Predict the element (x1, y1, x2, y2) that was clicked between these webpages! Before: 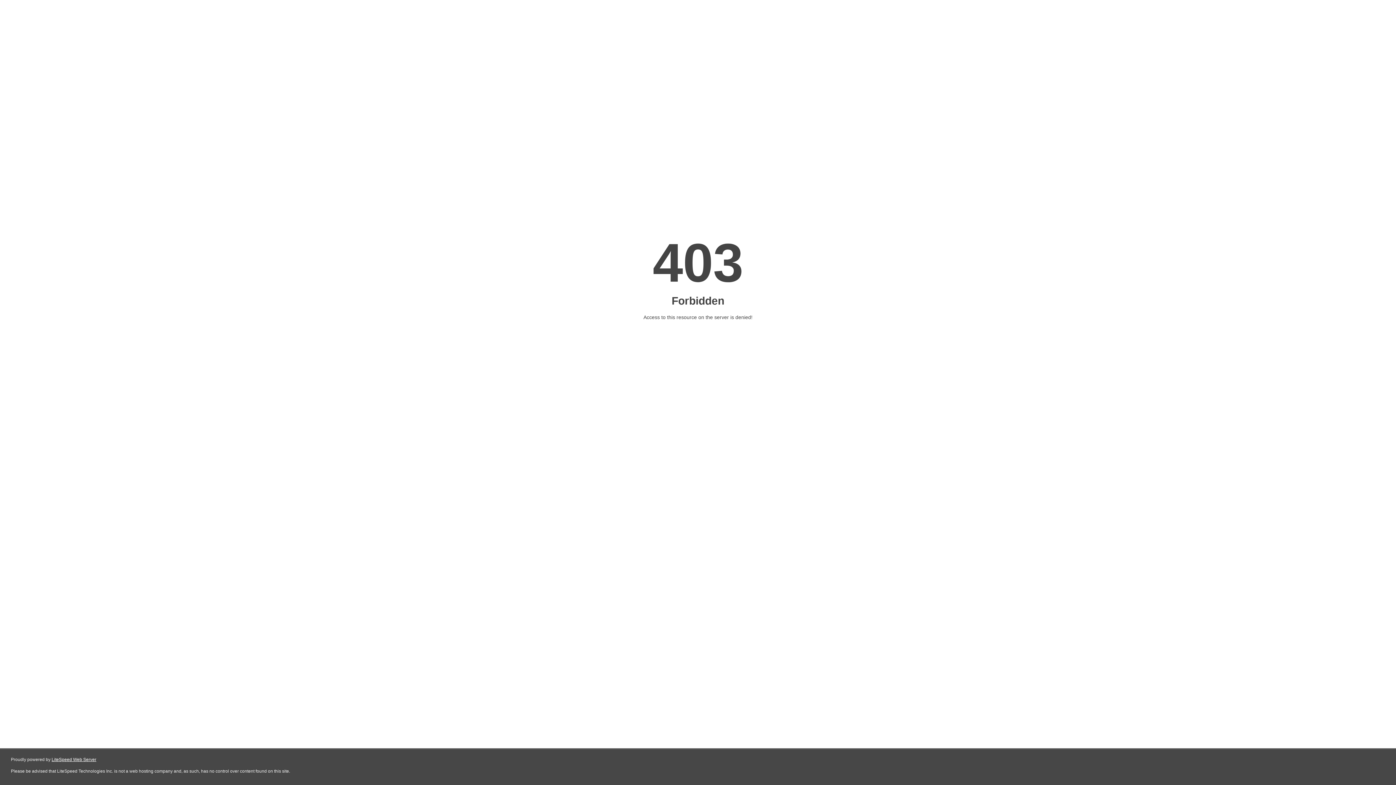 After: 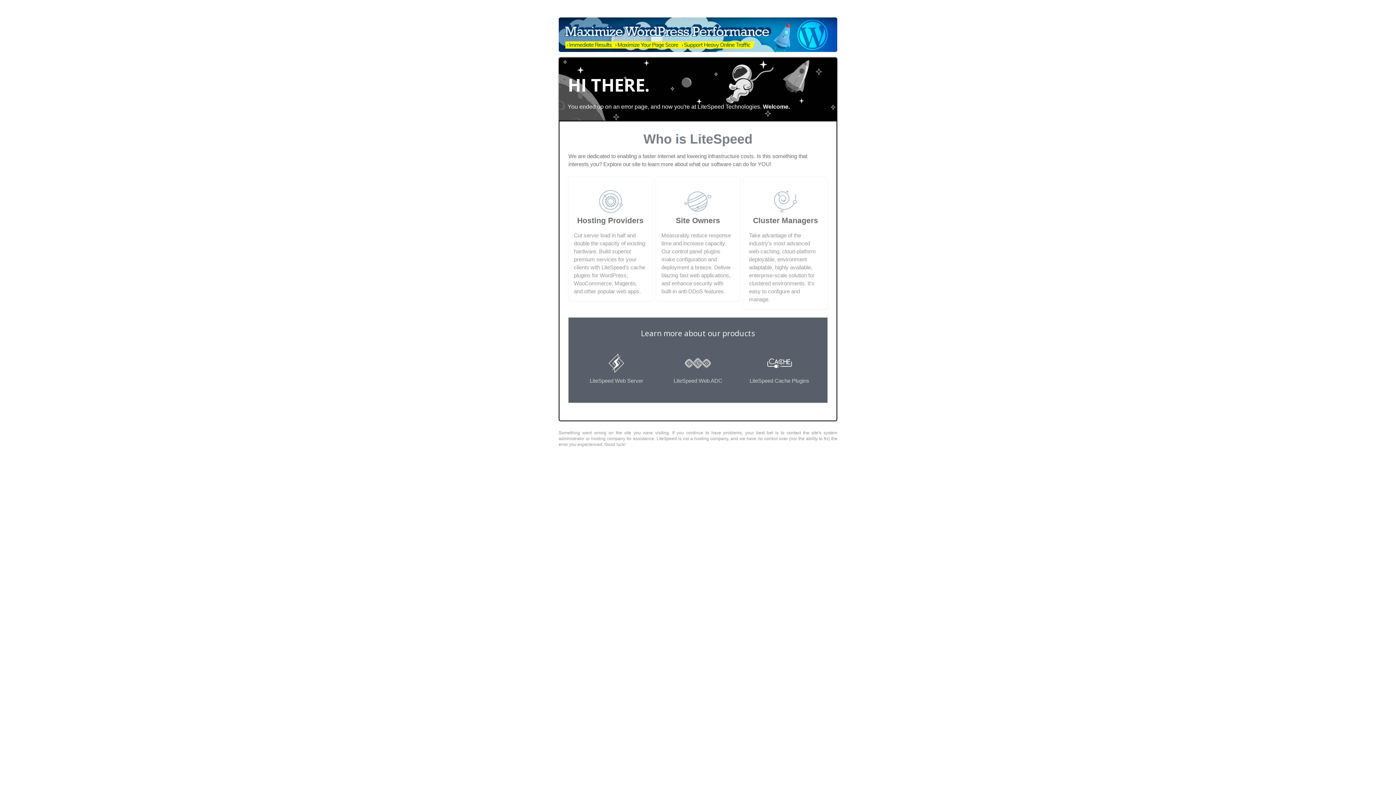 Action: label: LiteSpeed Web Server bbox: (51, 757, 96, 762)